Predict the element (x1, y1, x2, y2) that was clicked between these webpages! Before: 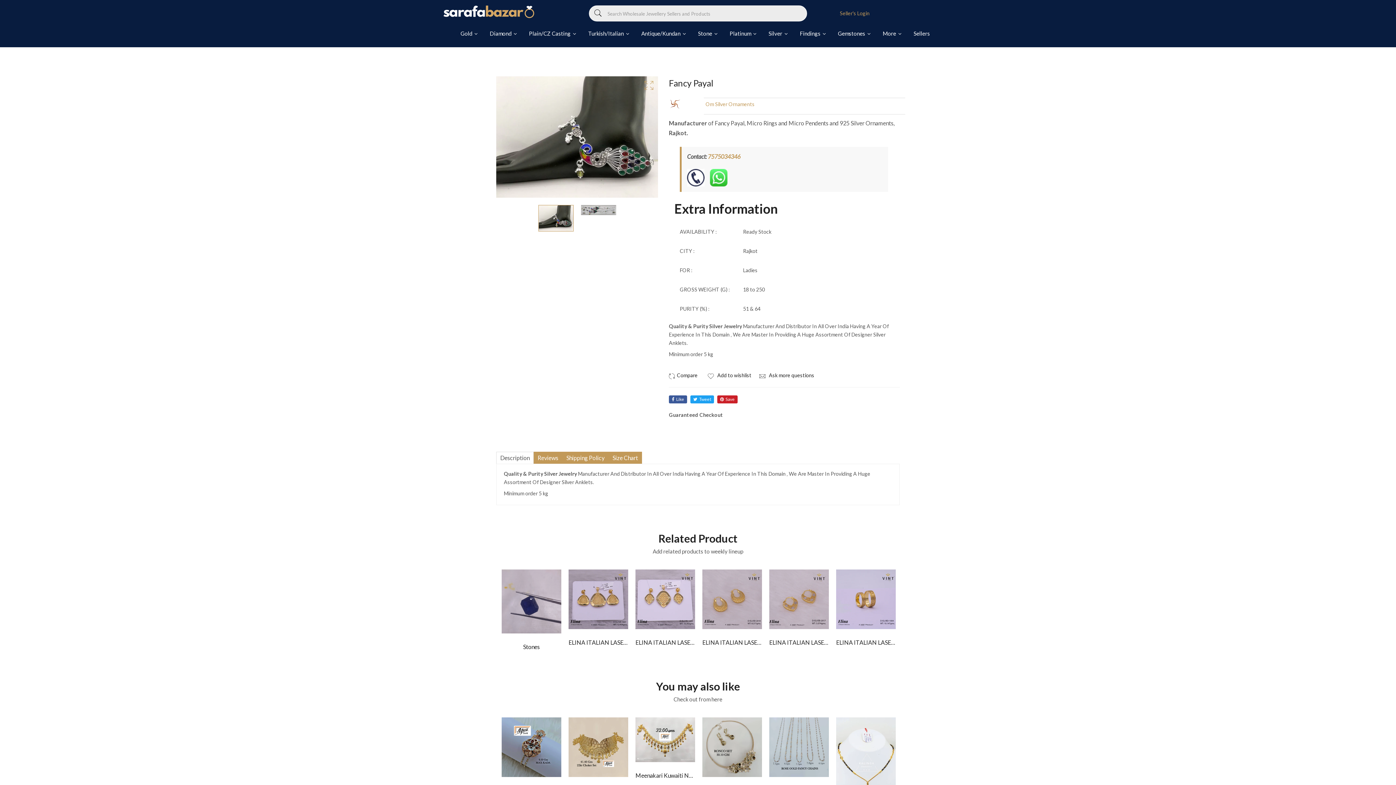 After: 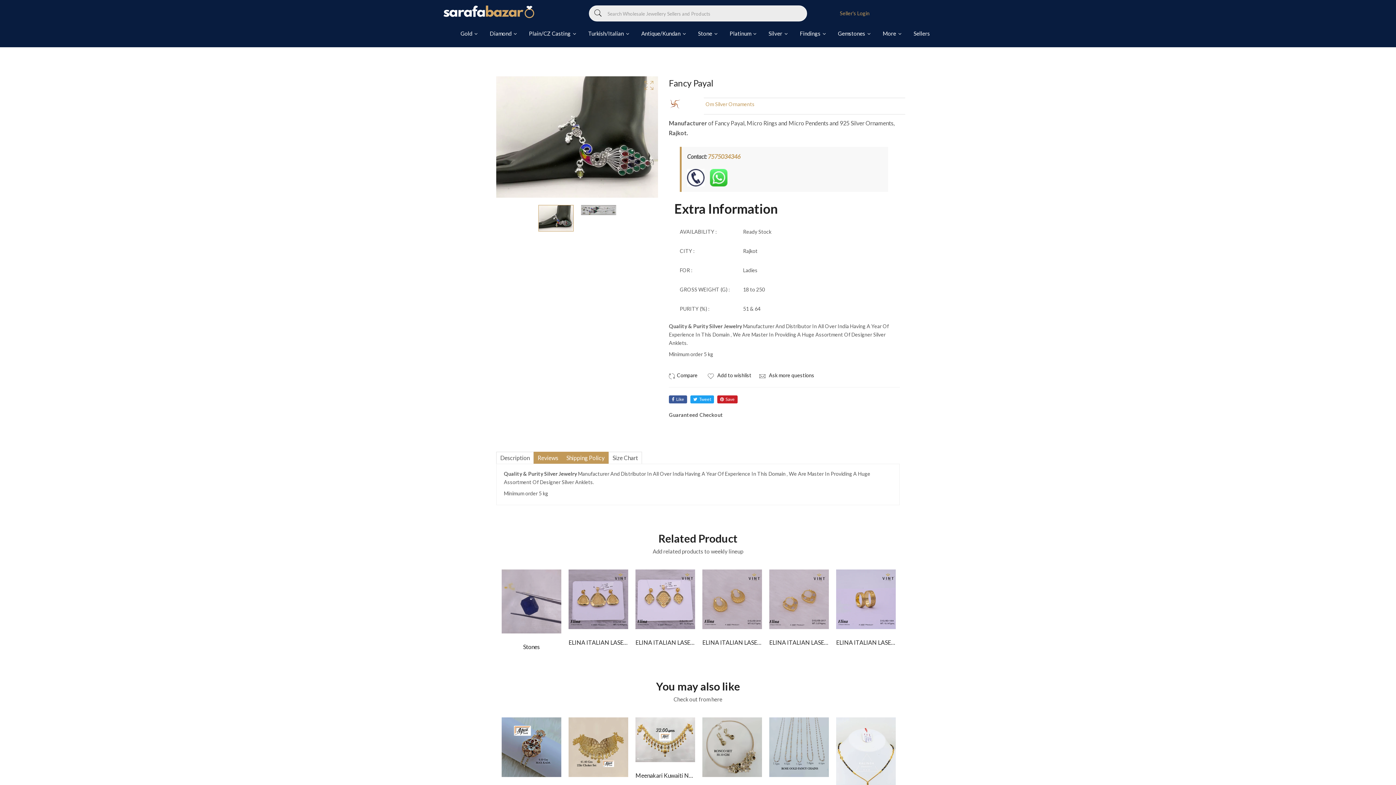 Action: bbox: (608, 438, 642, 450) label: Size Chart